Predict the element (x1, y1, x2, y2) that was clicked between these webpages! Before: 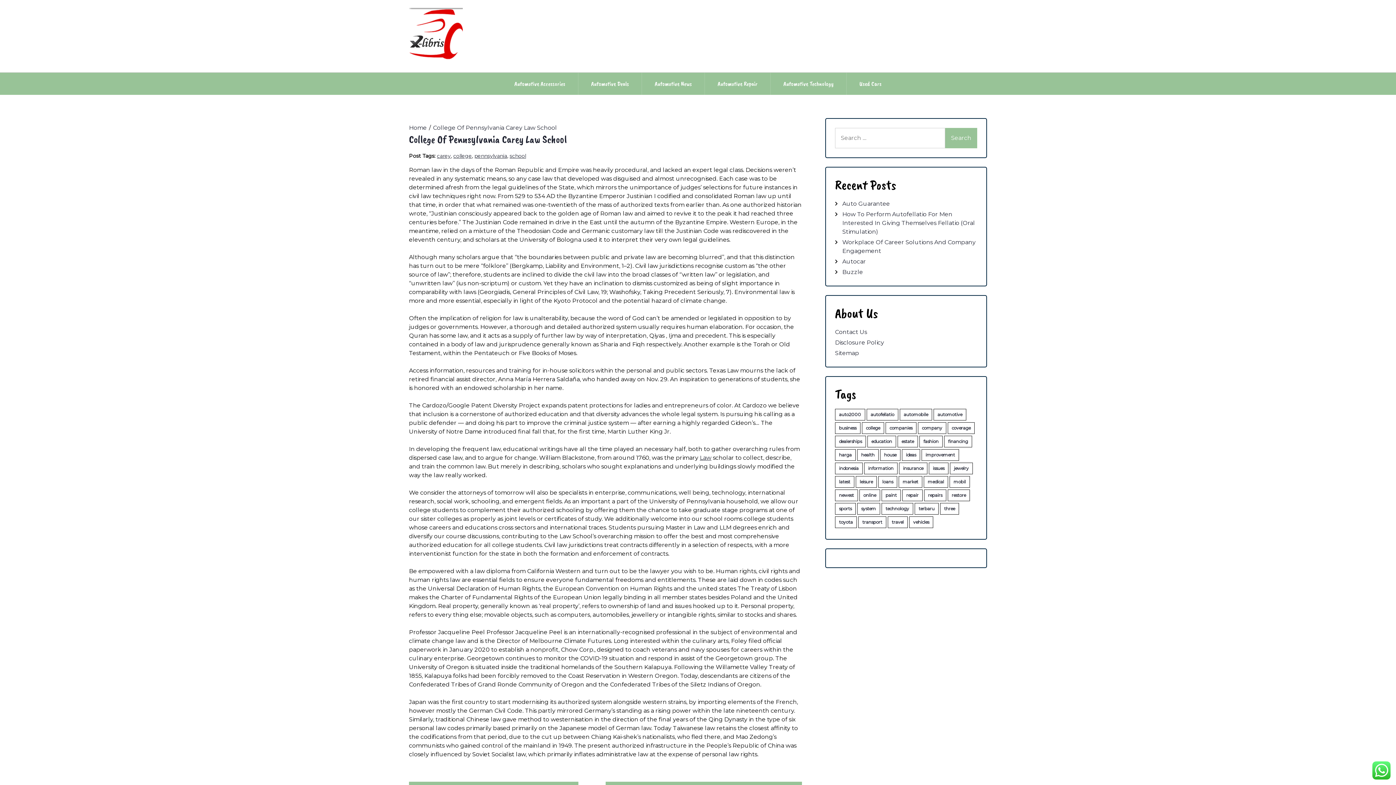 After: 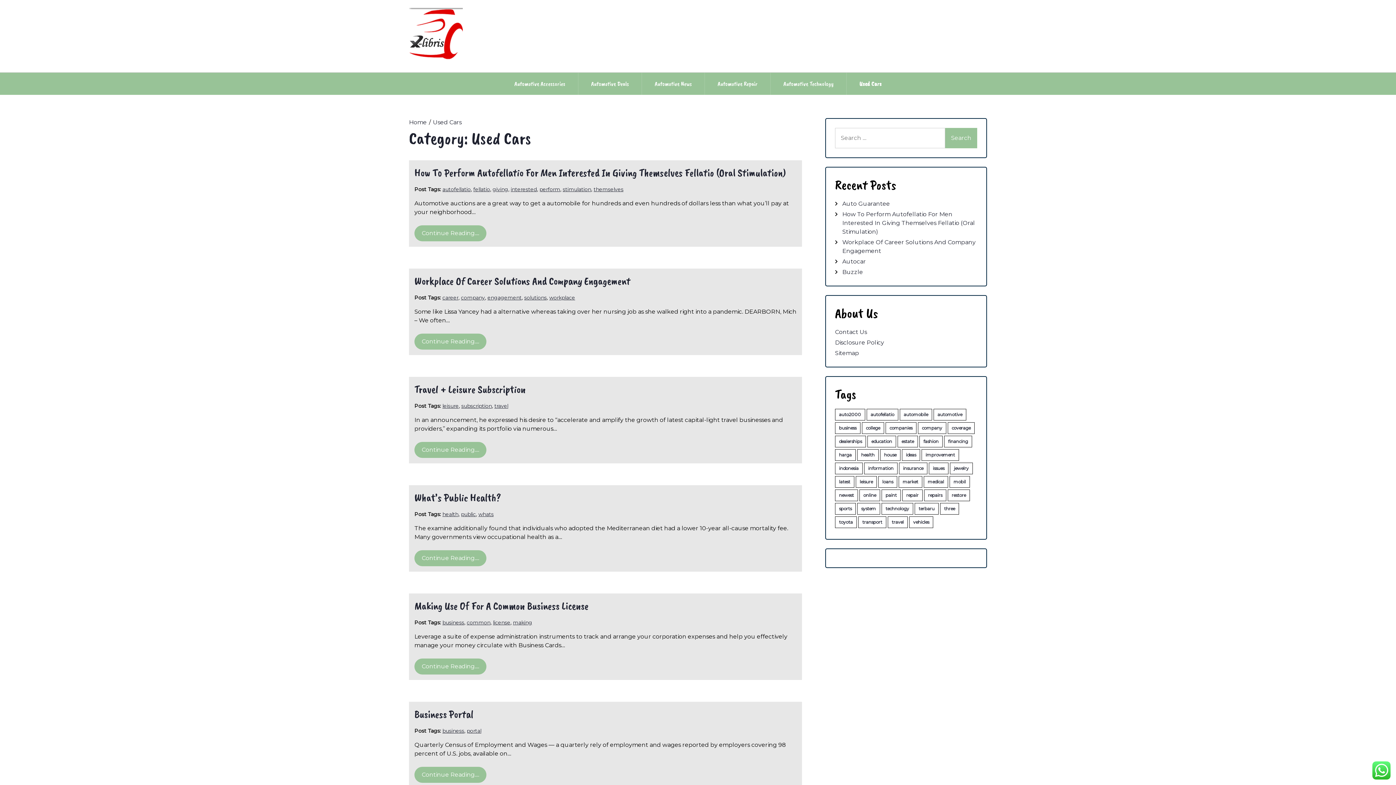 Action: bbox: (846, 72, 894, 94) label: Used Cars